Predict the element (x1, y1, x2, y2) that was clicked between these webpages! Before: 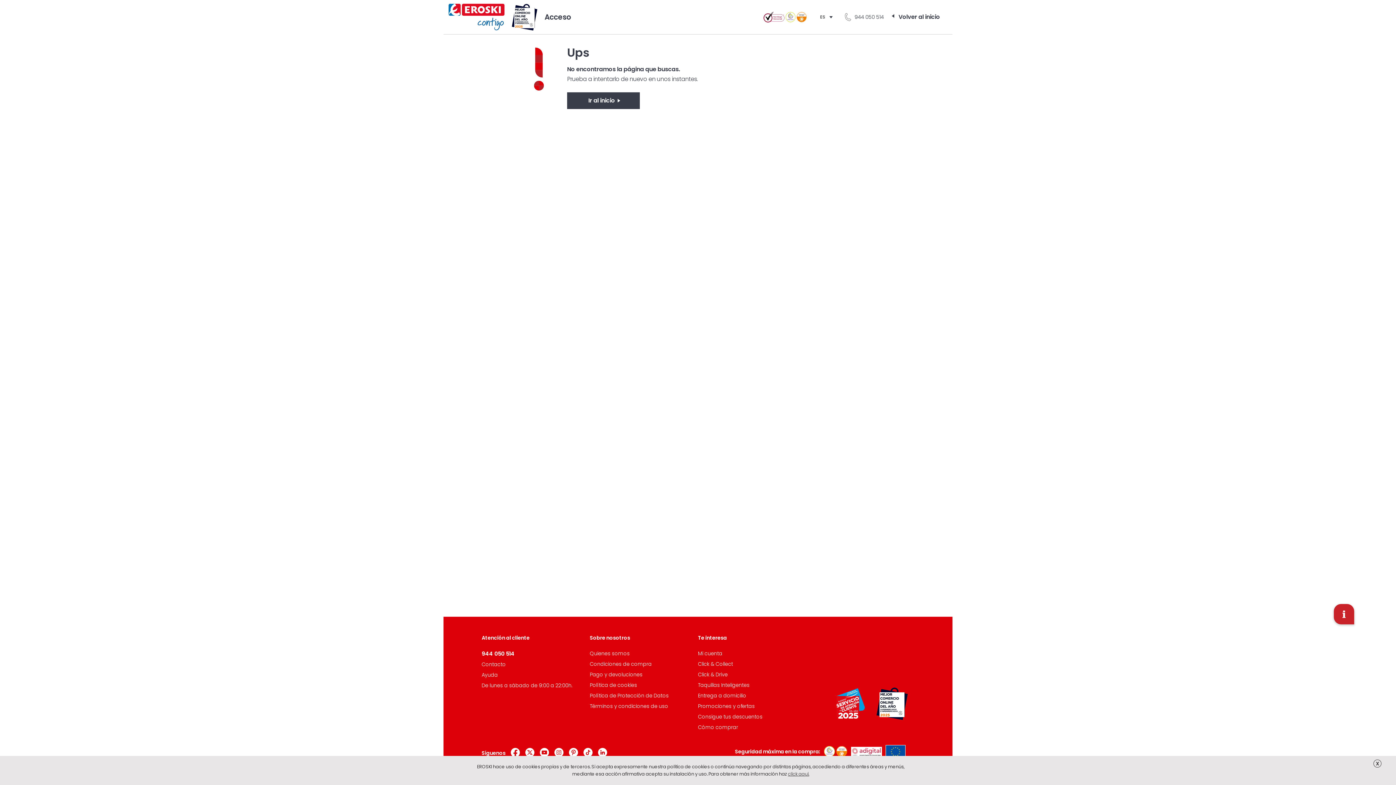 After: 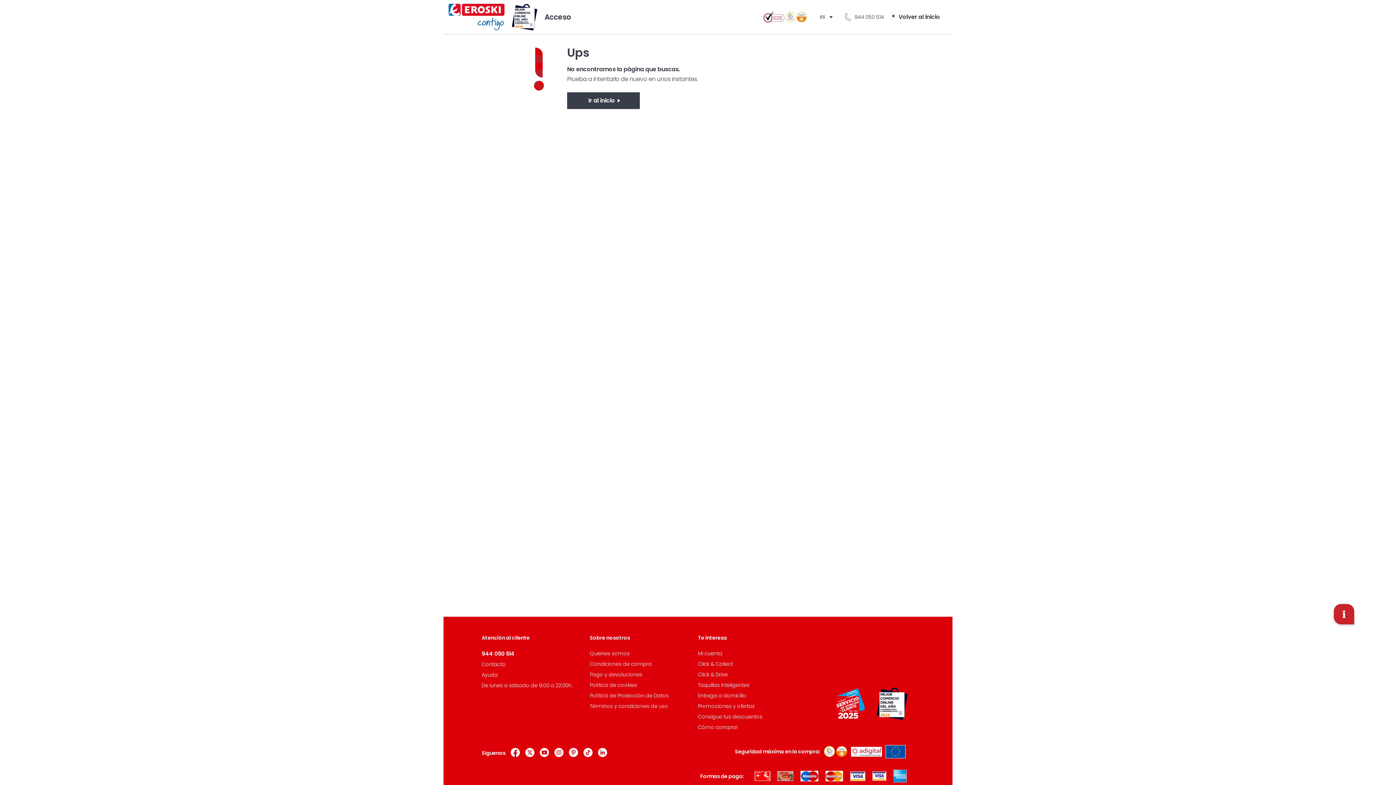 Action: bbox: (1373, 760, 1381, 768) label: X